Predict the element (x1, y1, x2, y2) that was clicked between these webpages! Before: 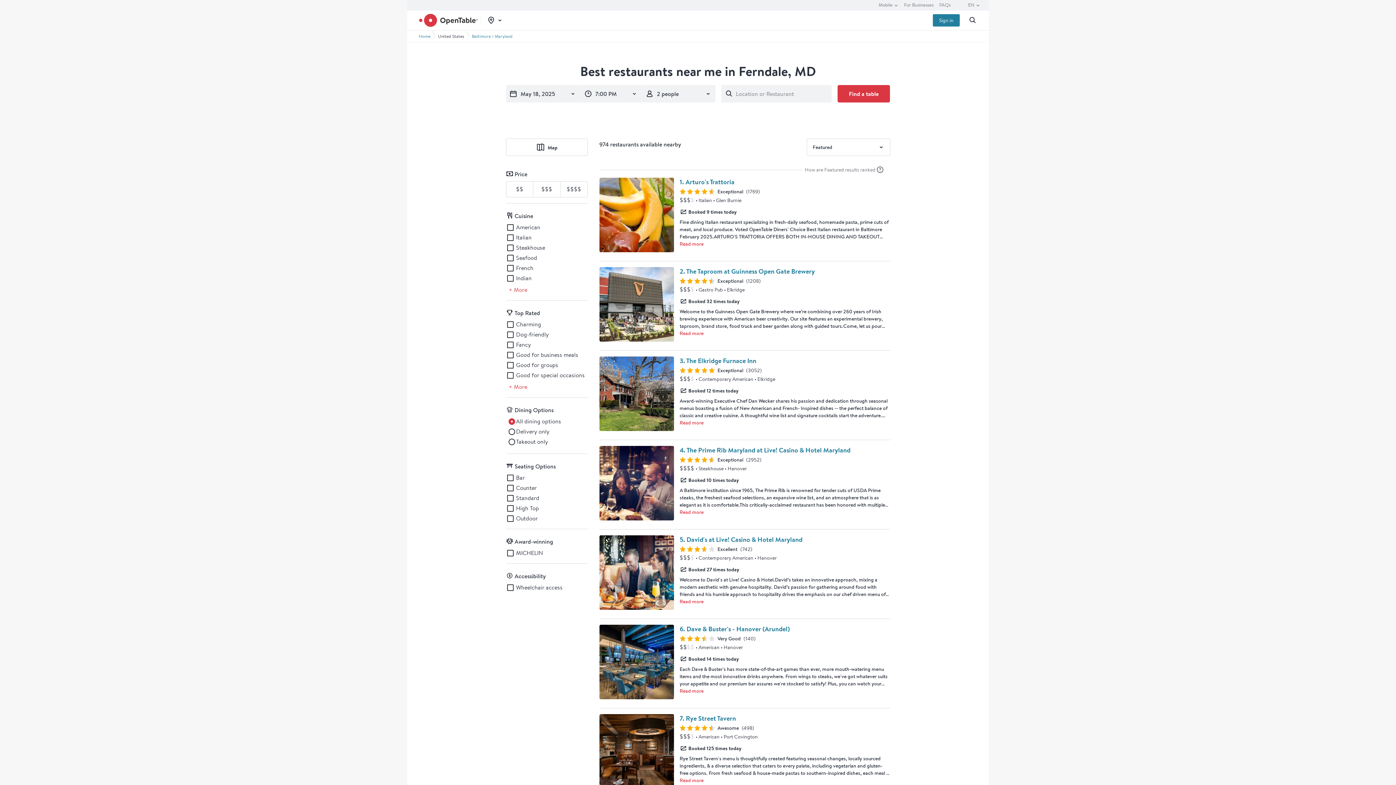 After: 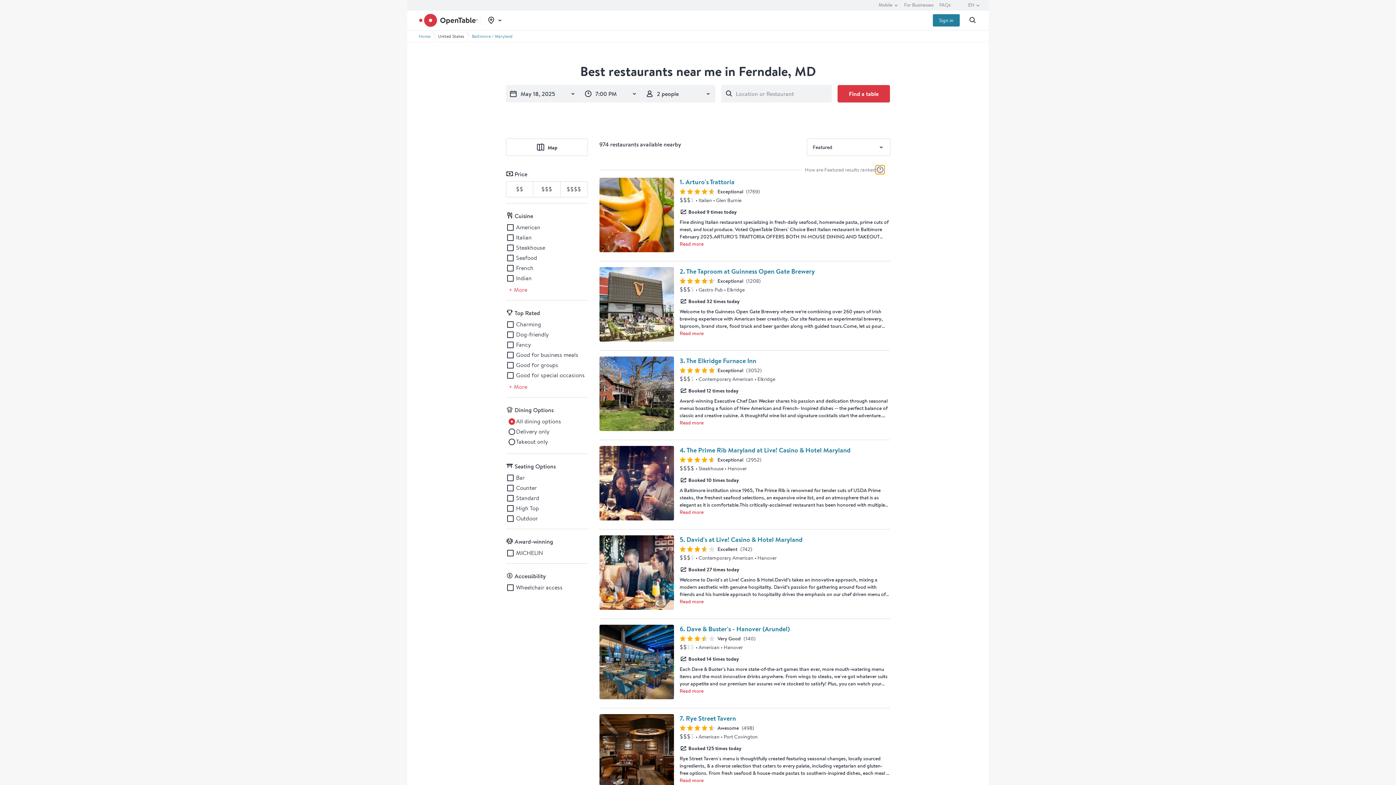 Action: bbox: (875, 165, 884, 174) label: Information